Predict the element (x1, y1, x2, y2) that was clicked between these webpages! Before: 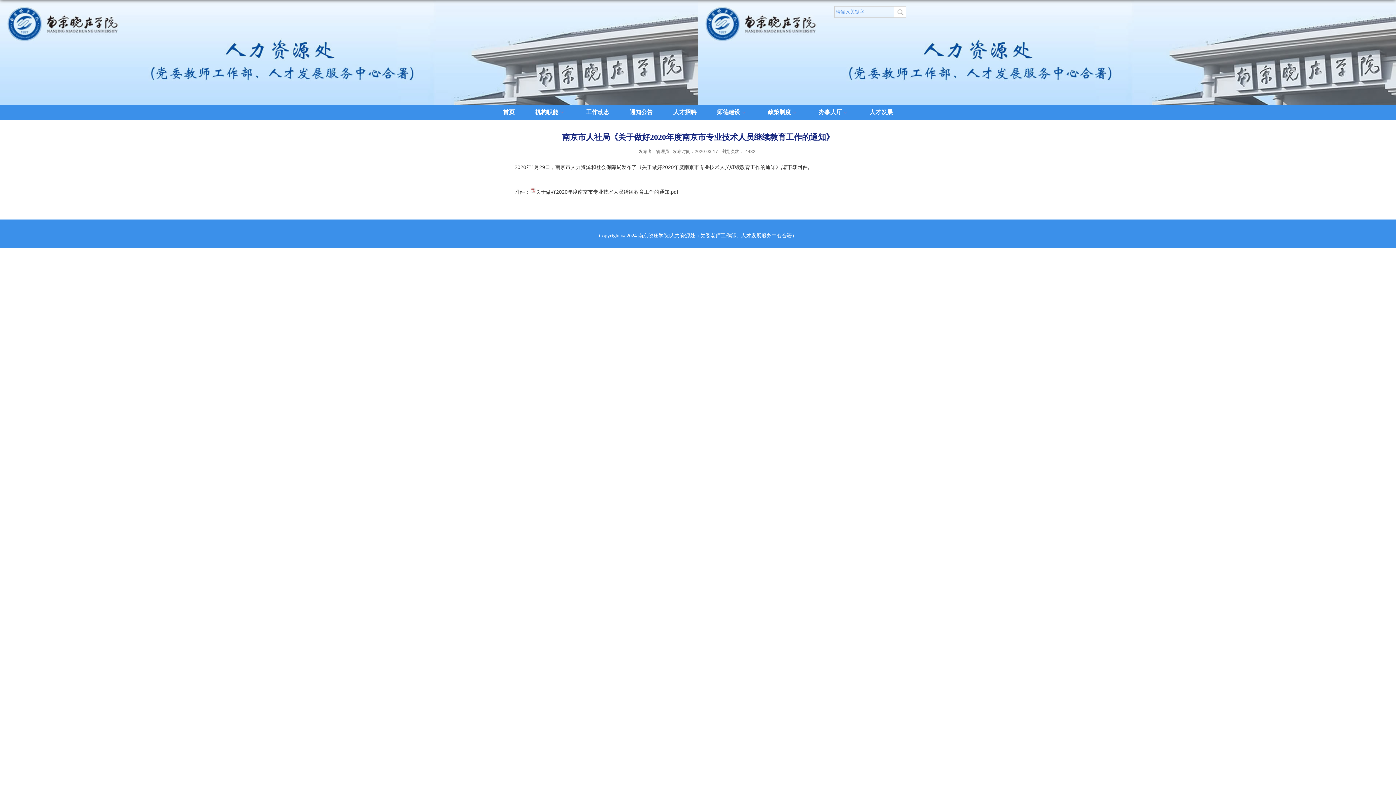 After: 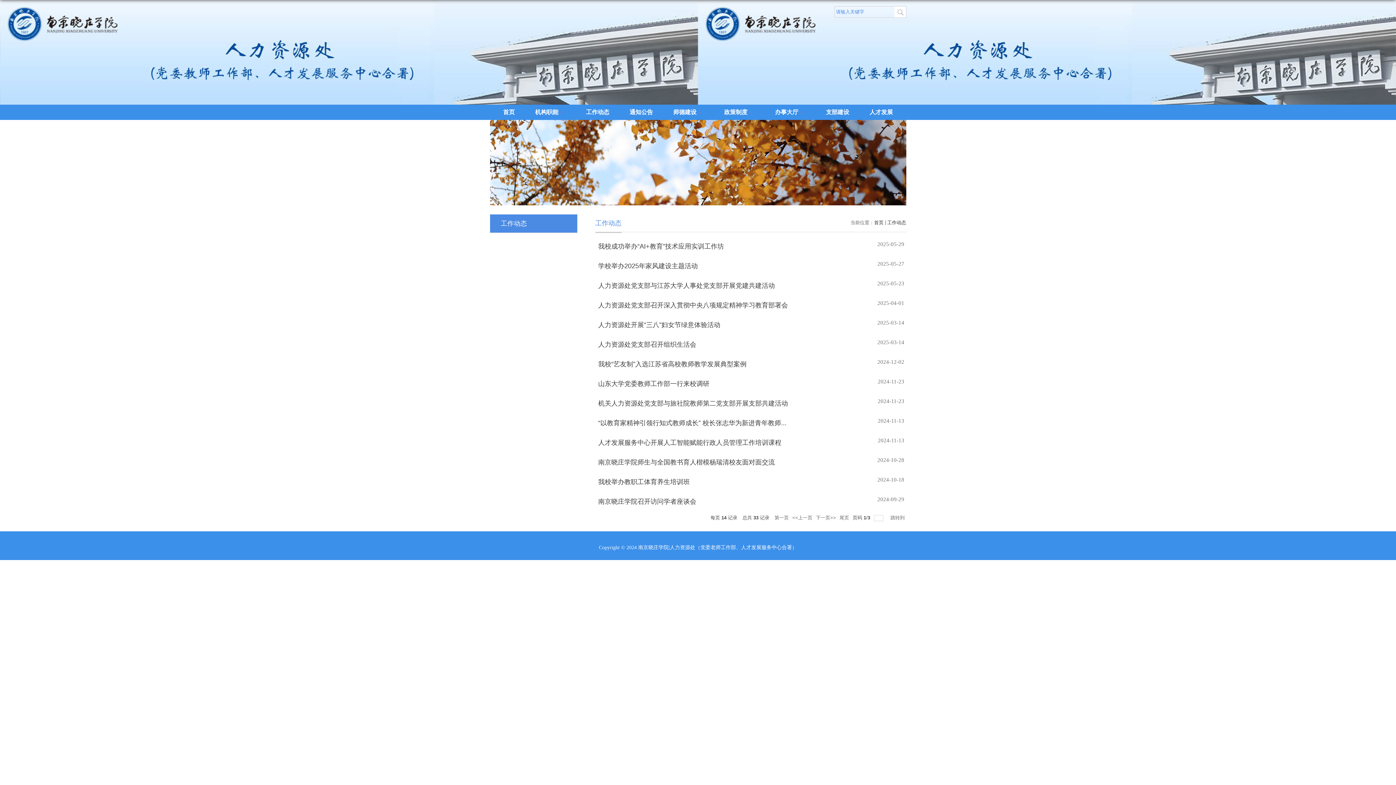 Action: bbox: (576, 104, 619, 120) label: 工作动态